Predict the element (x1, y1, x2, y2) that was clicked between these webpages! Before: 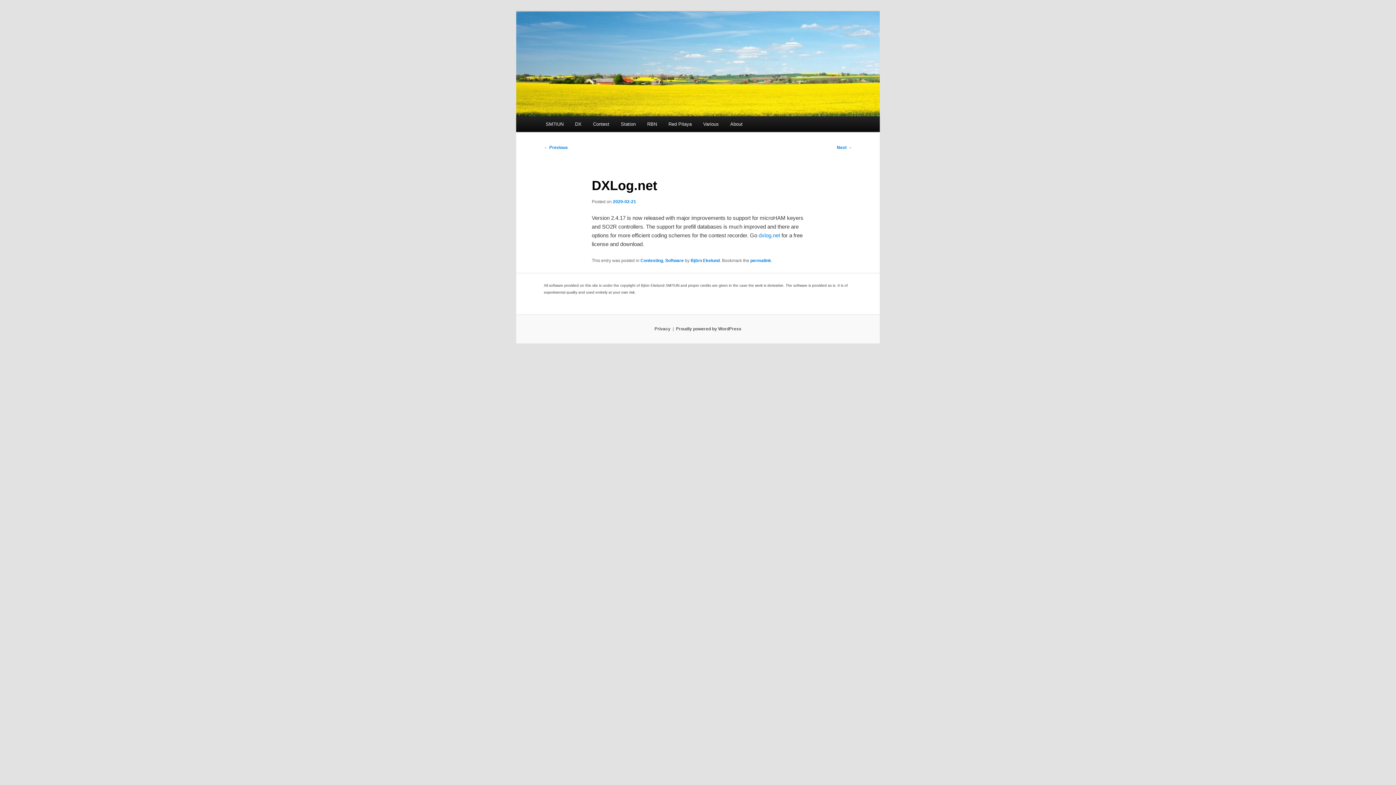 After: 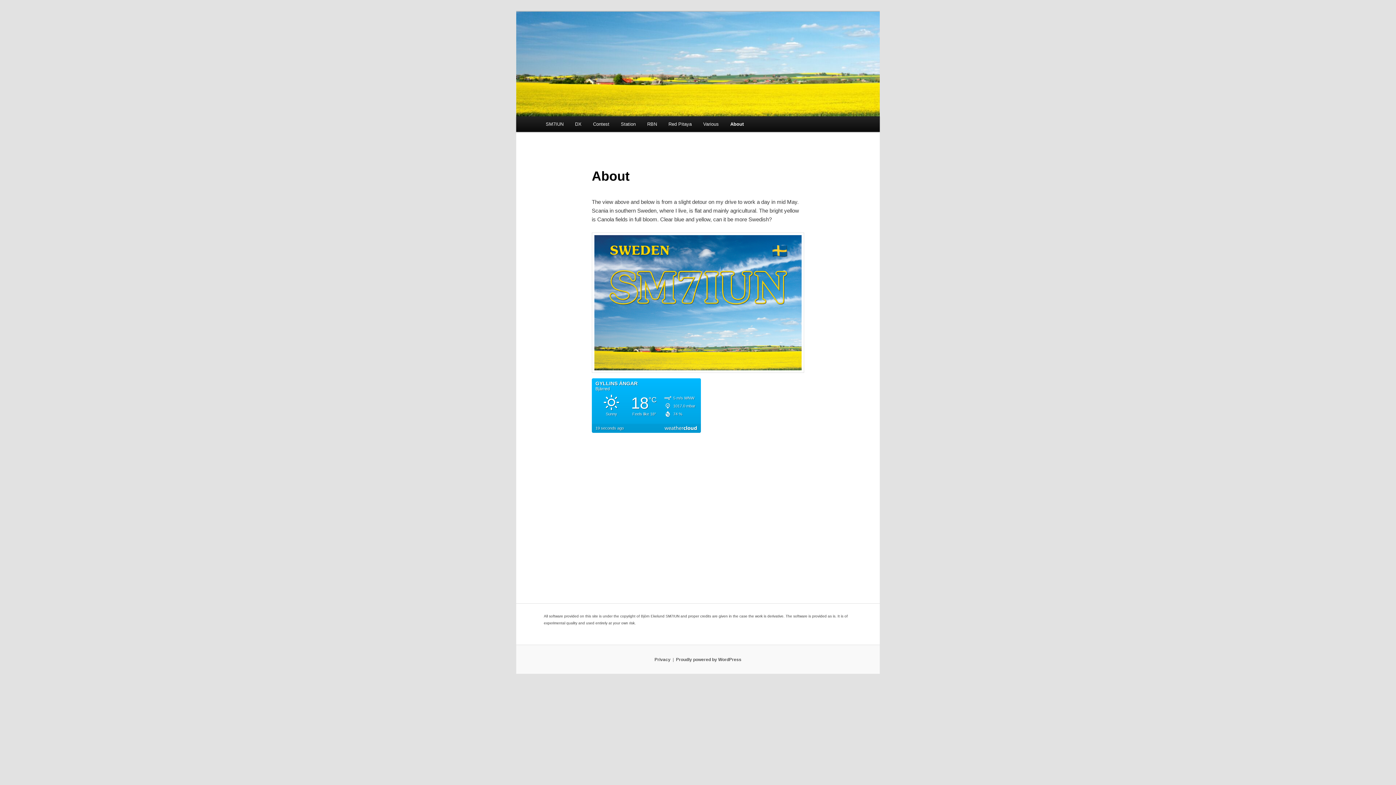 Action: label: About bbox: (724, 116, 748, 132)